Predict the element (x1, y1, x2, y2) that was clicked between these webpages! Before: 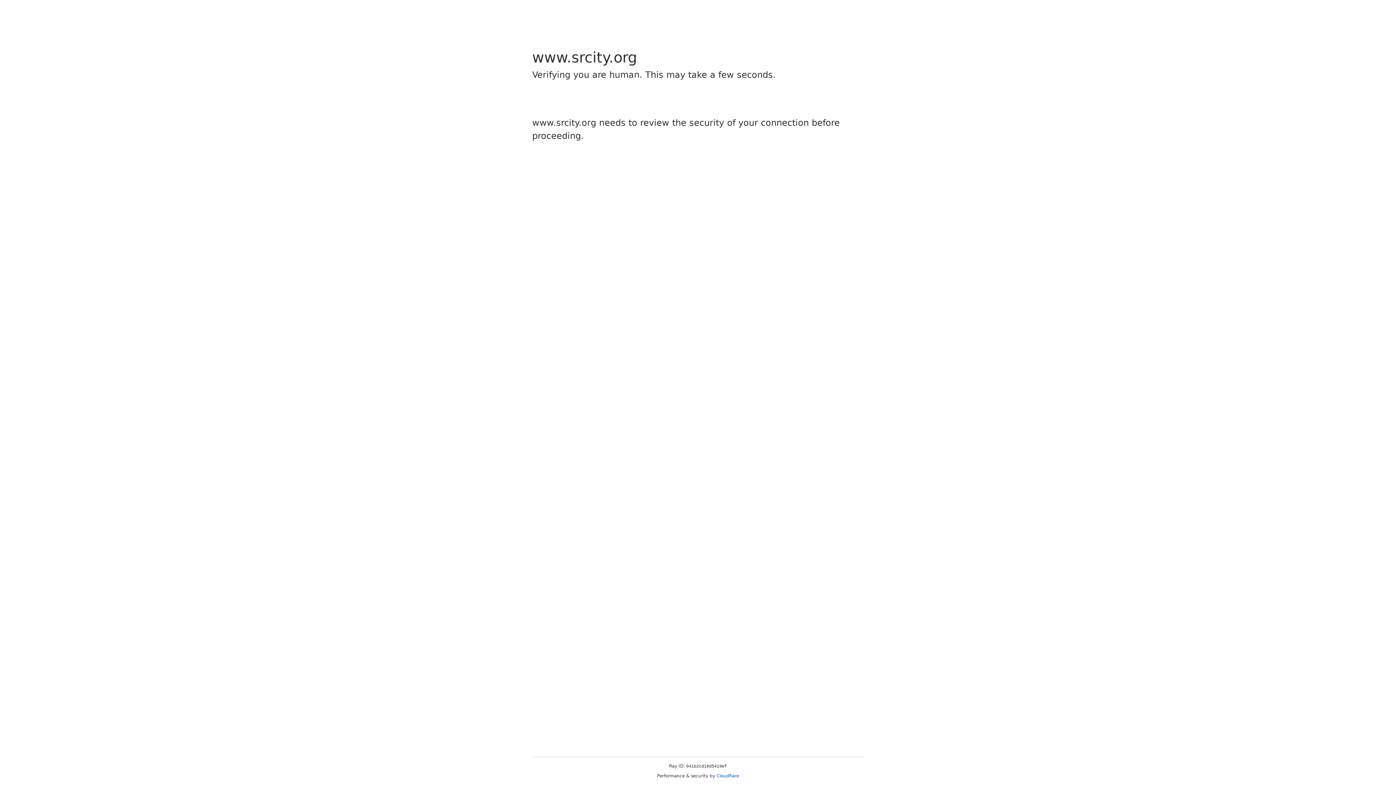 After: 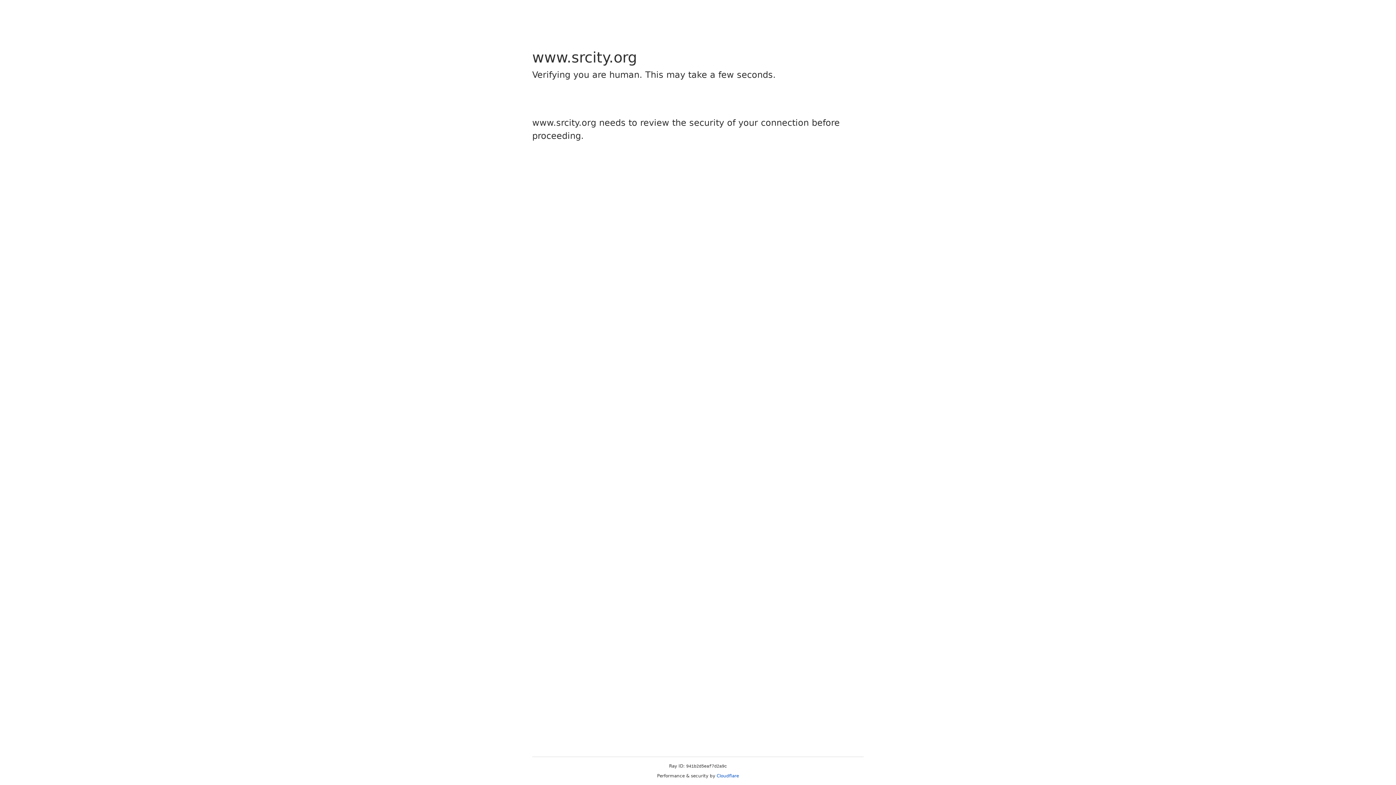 Action: label: Cloudflare bbox: (716, 773, 739, 778)